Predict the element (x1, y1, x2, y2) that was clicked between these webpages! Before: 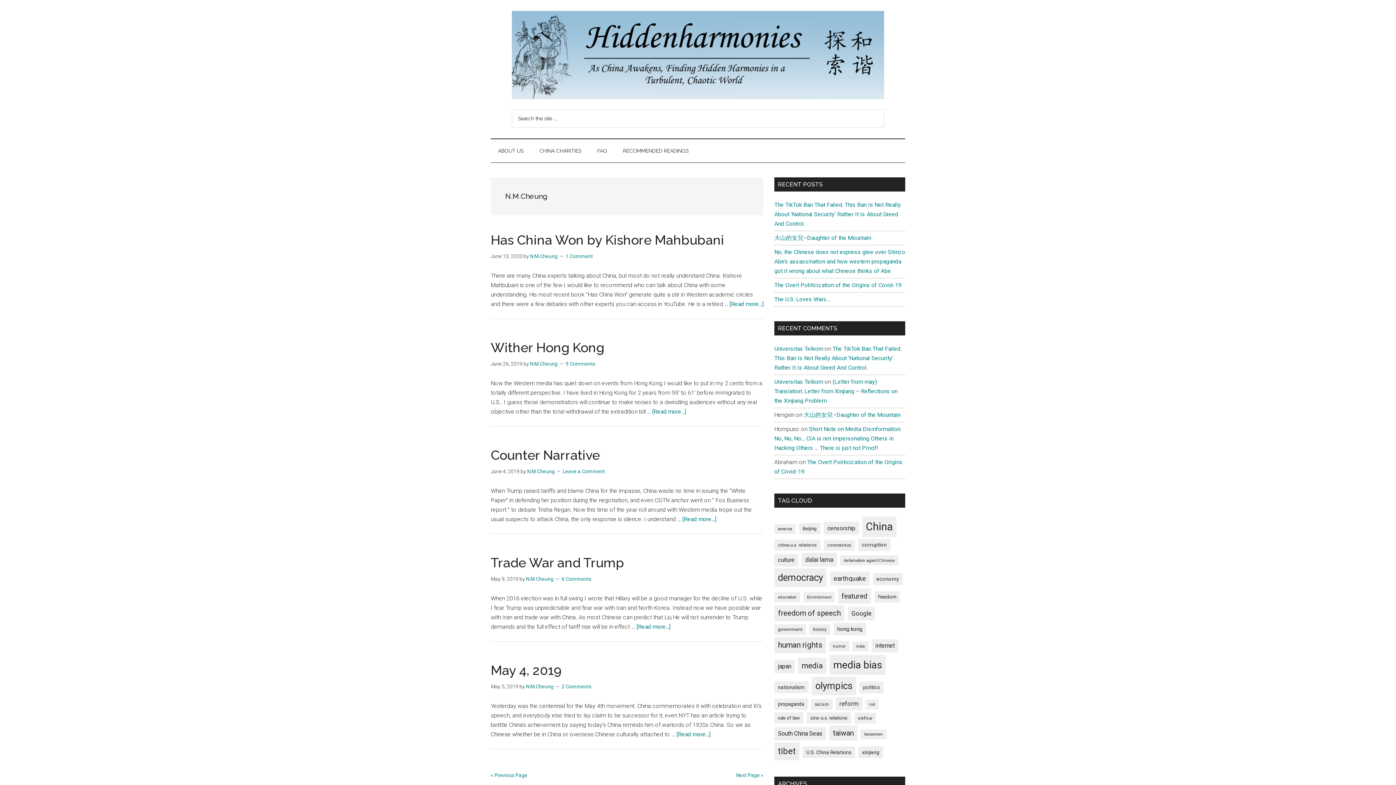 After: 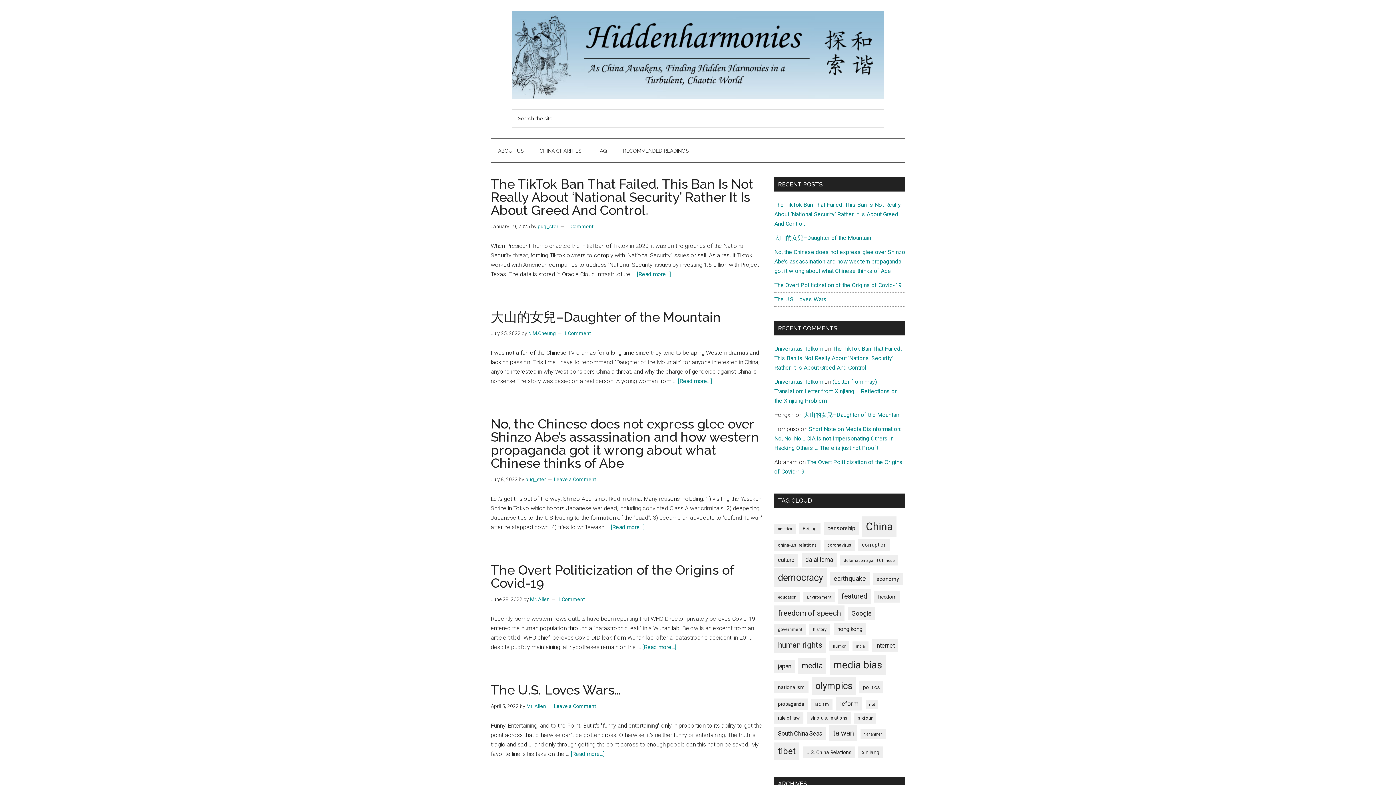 Action: bbox: (512, 93, 884, 100)